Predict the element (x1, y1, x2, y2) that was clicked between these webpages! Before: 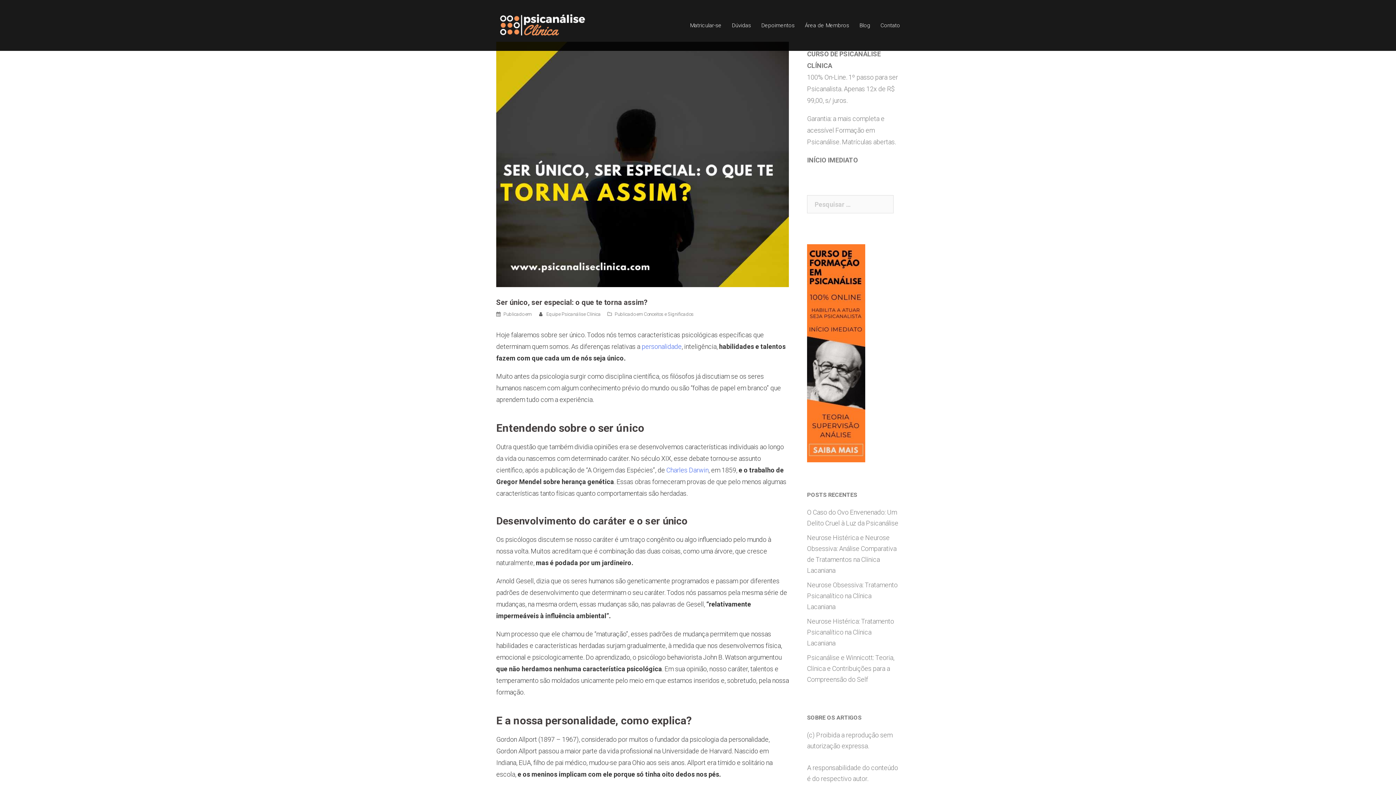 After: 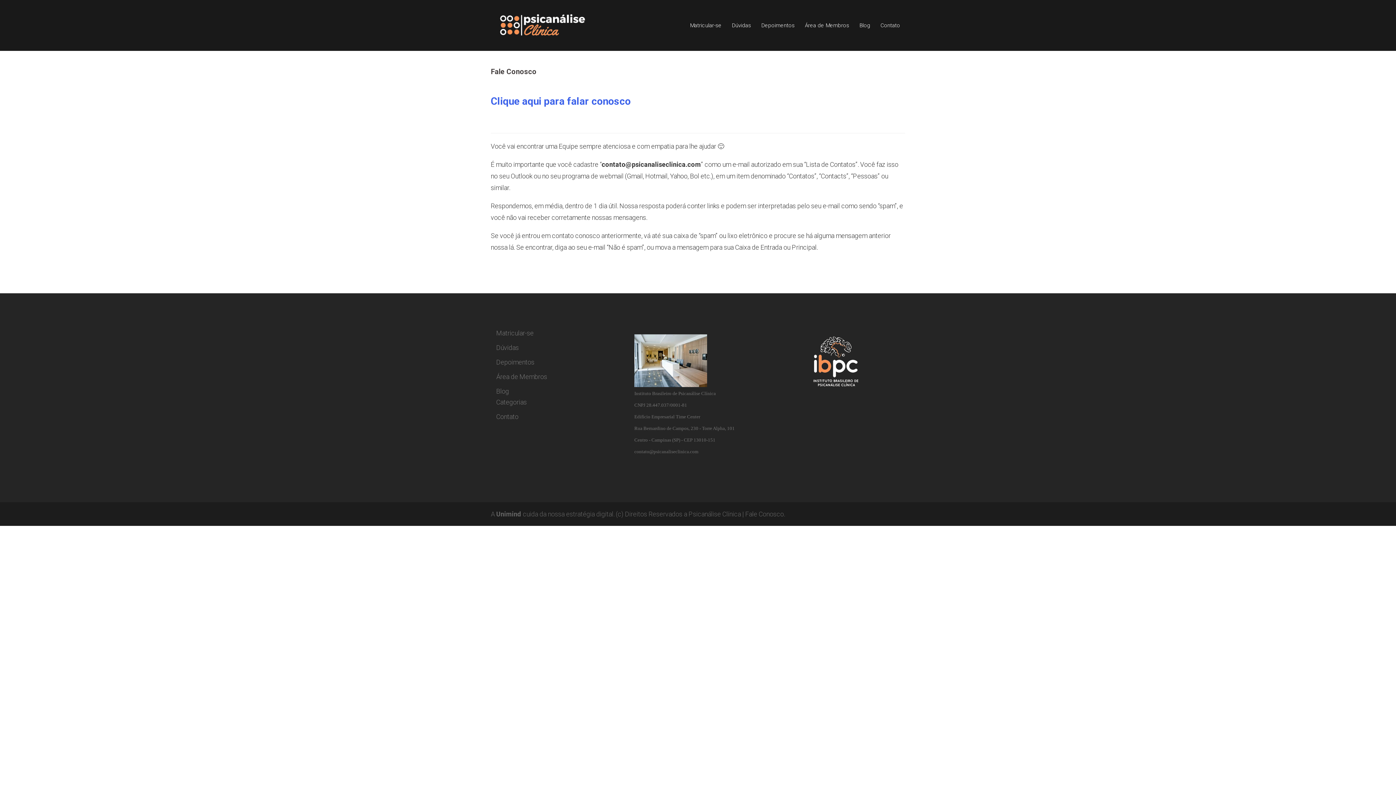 Action: label: Contato bbox: (880, 20, 900, 30)